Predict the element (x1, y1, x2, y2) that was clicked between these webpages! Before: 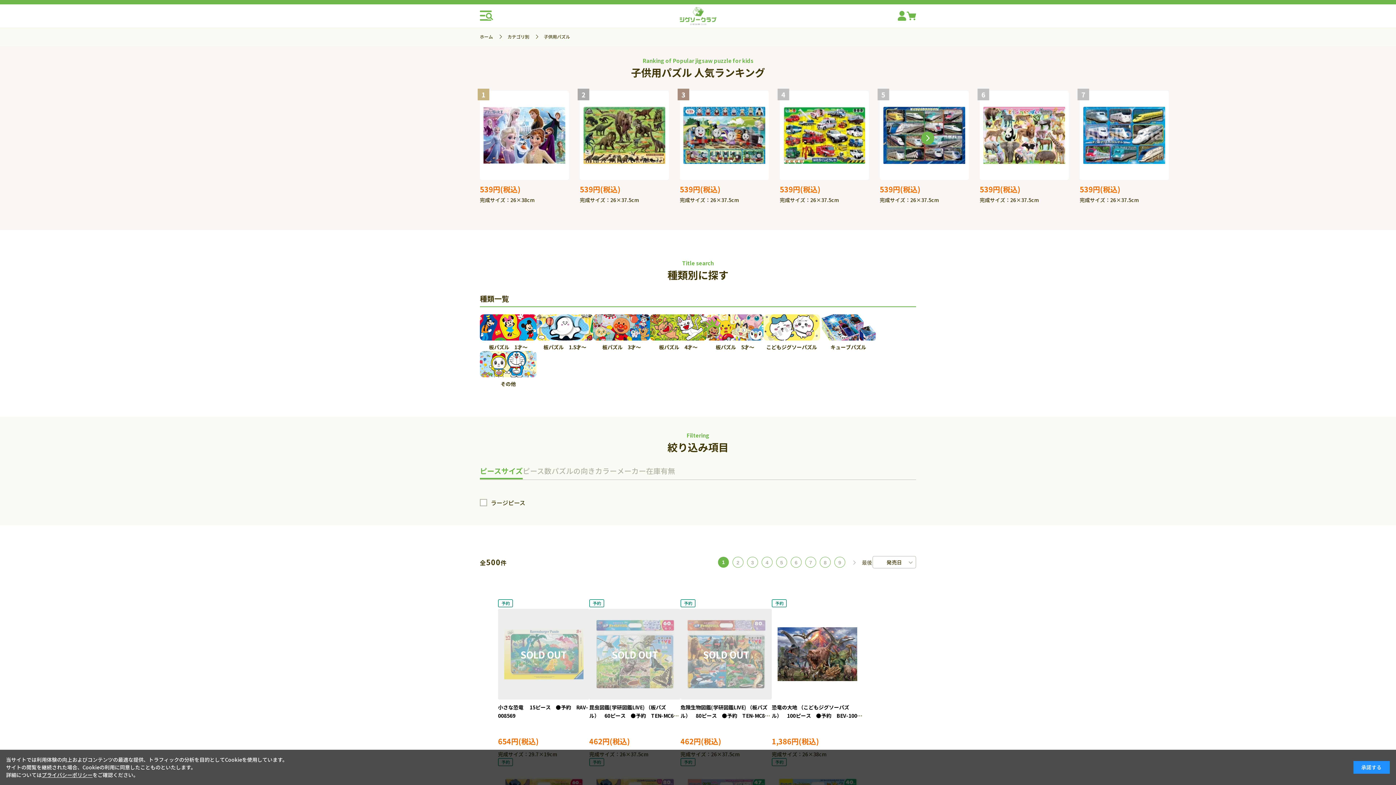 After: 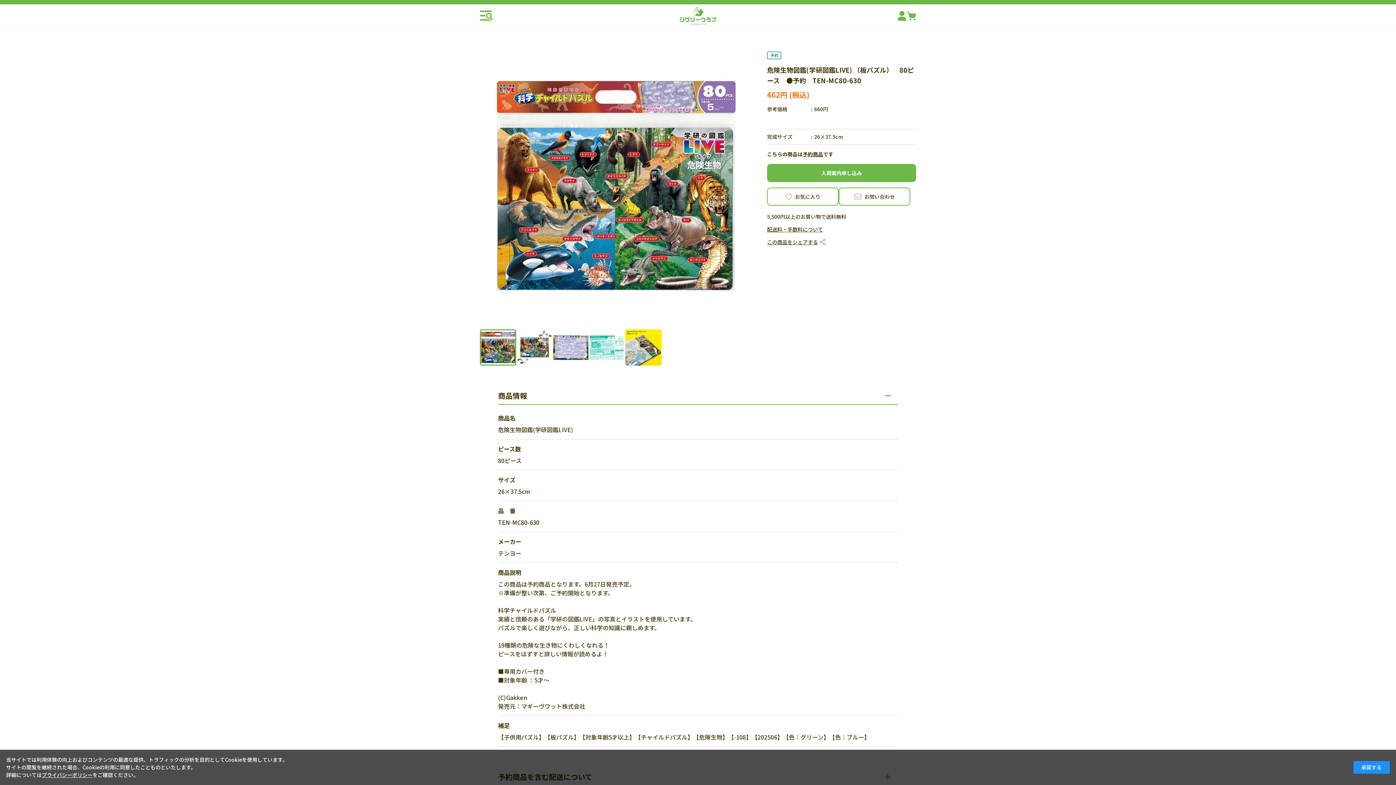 Action: bbox: (686, 614, 766, 694)